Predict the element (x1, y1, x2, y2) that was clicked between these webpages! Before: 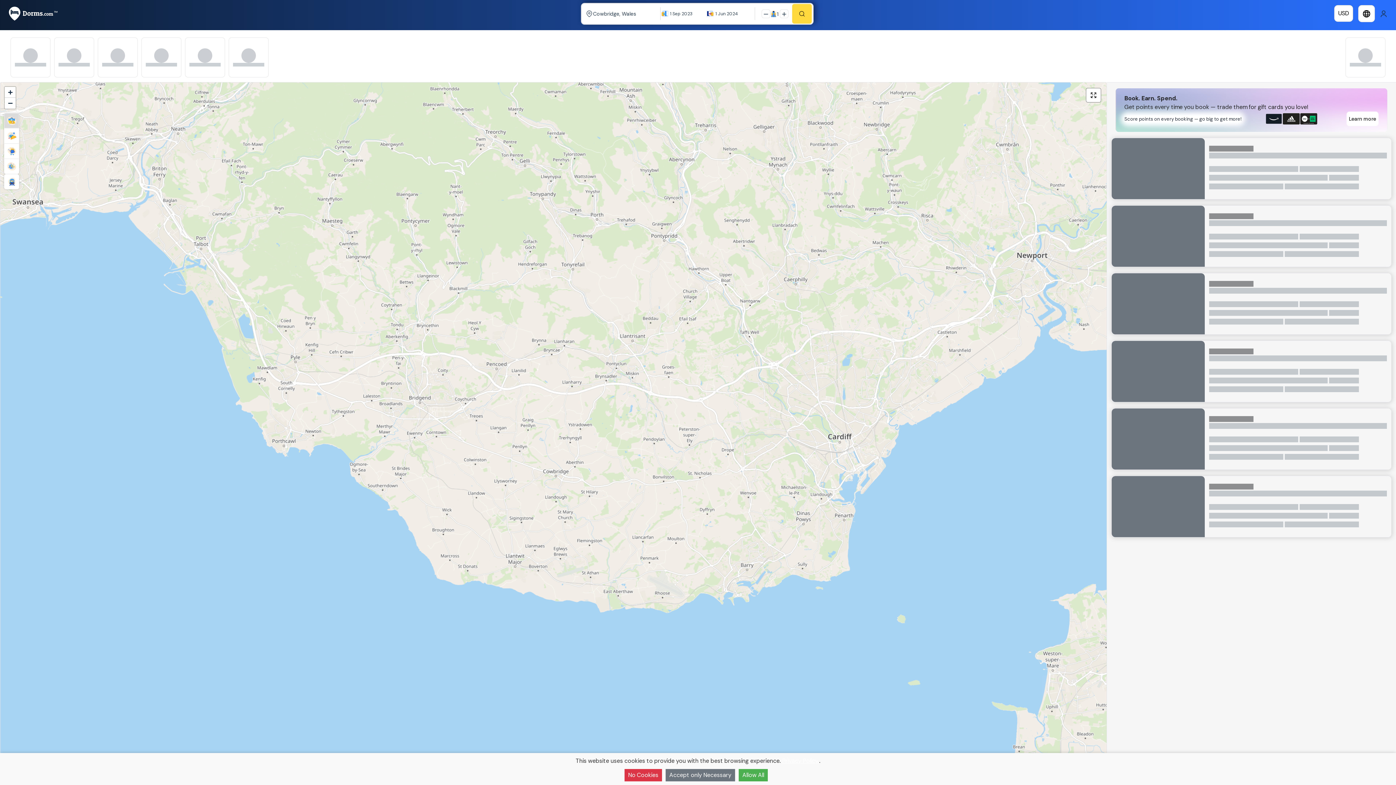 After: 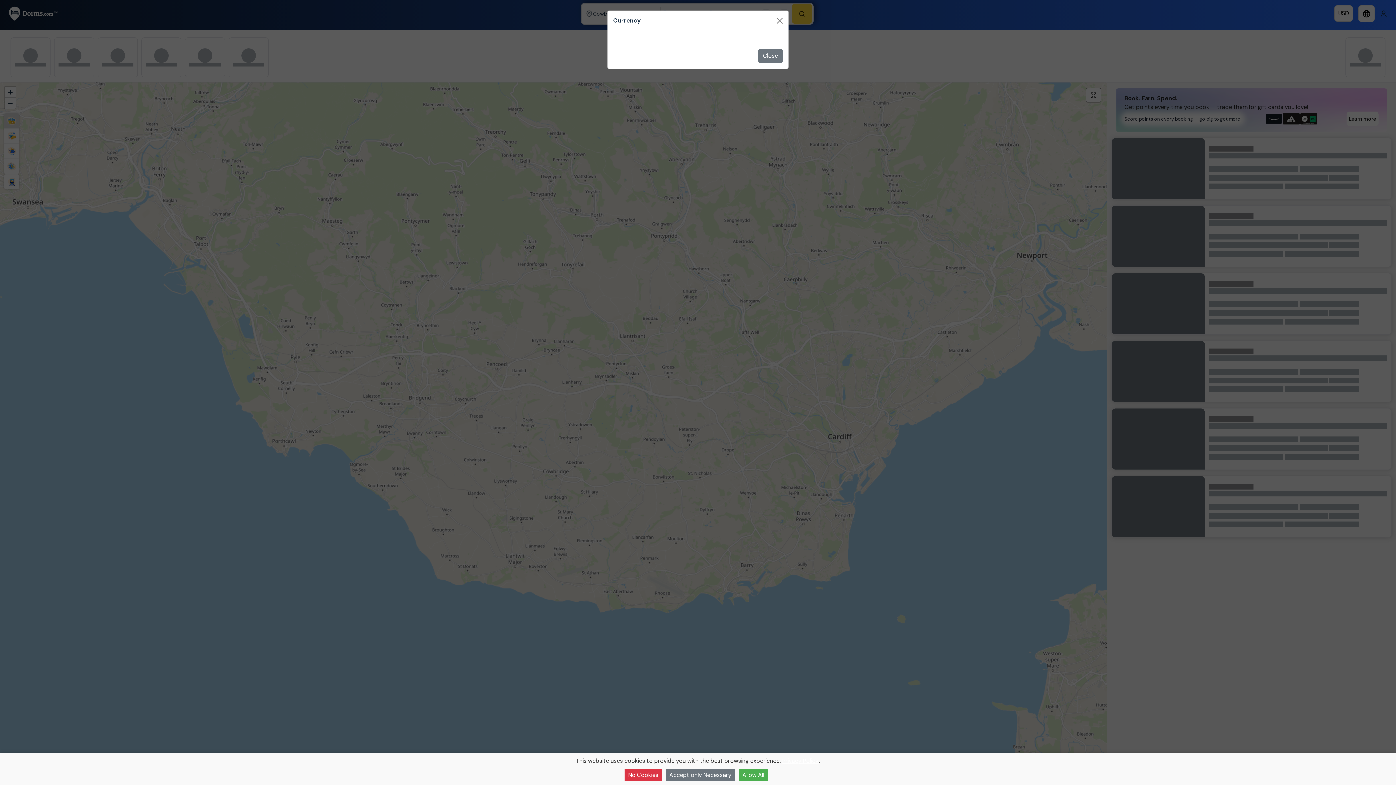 Action: label: USD bbox: (1334, 5, 1353, 21)